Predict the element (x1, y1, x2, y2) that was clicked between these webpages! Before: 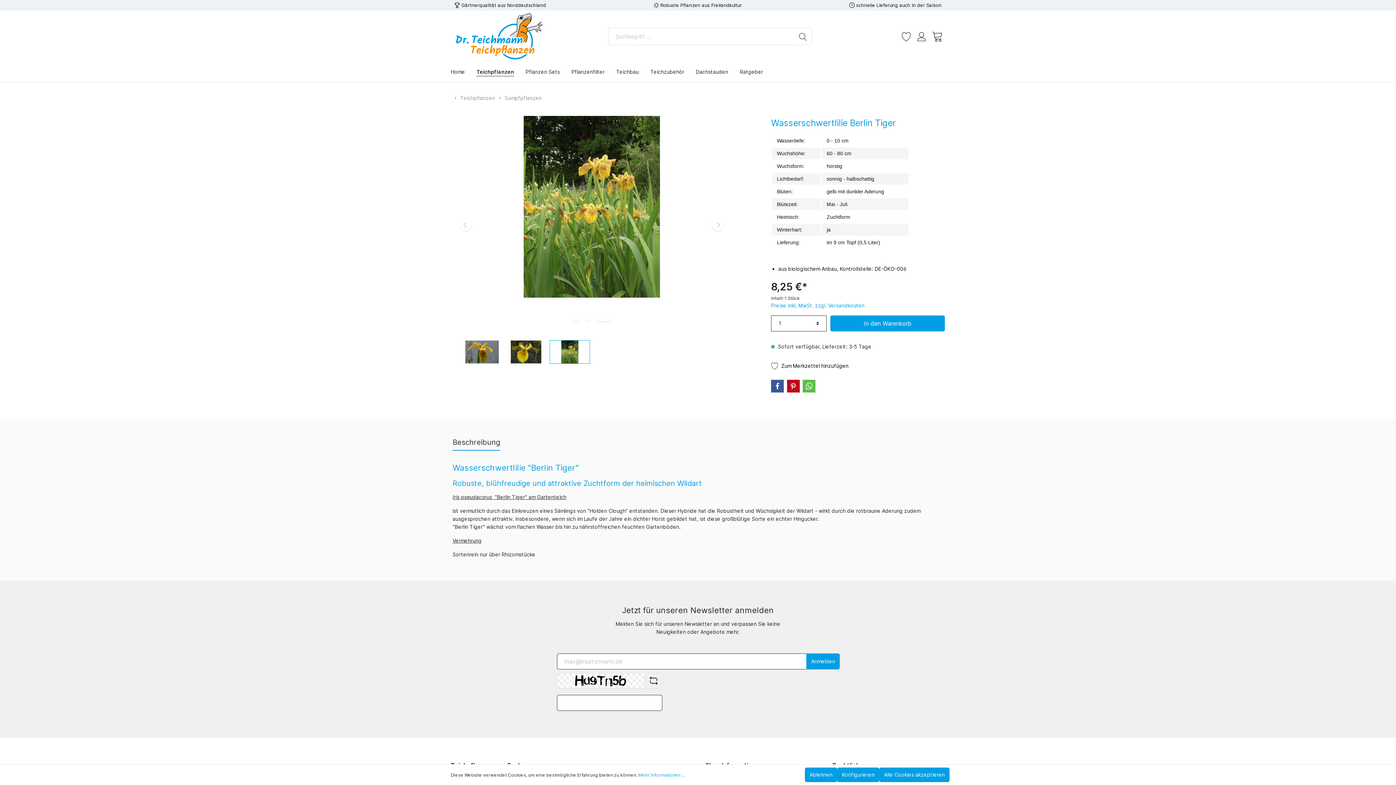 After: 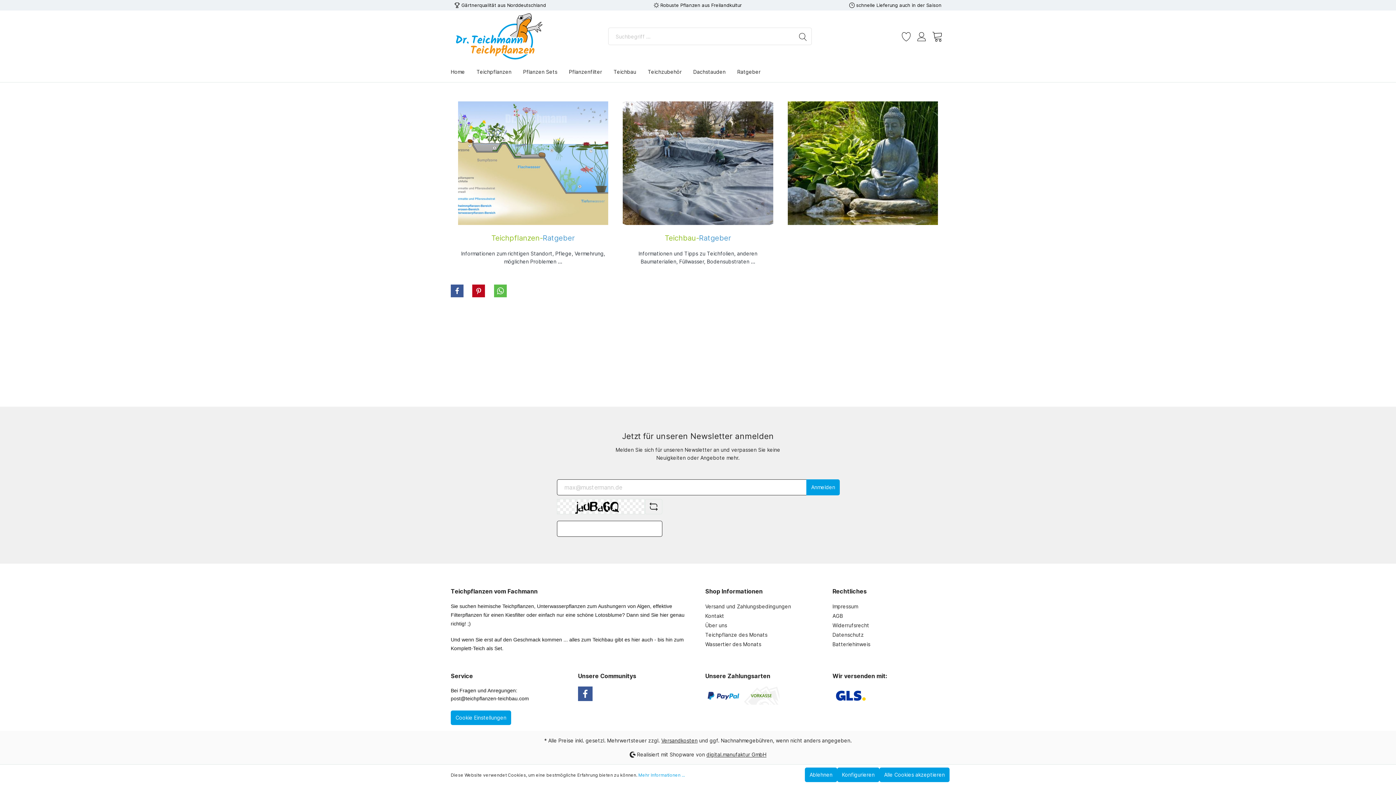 Action: bbox: (740, 62, 763, 82) label: Ratgeber